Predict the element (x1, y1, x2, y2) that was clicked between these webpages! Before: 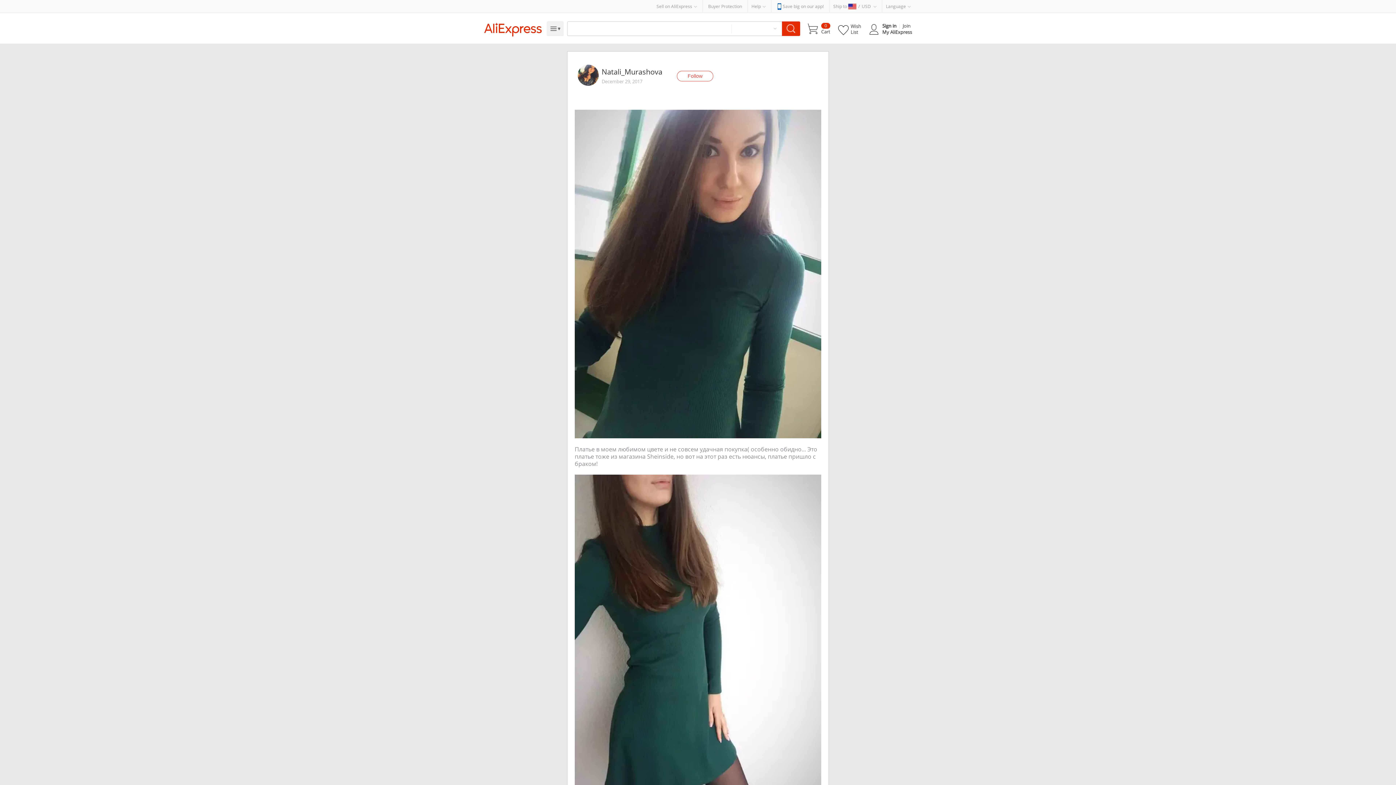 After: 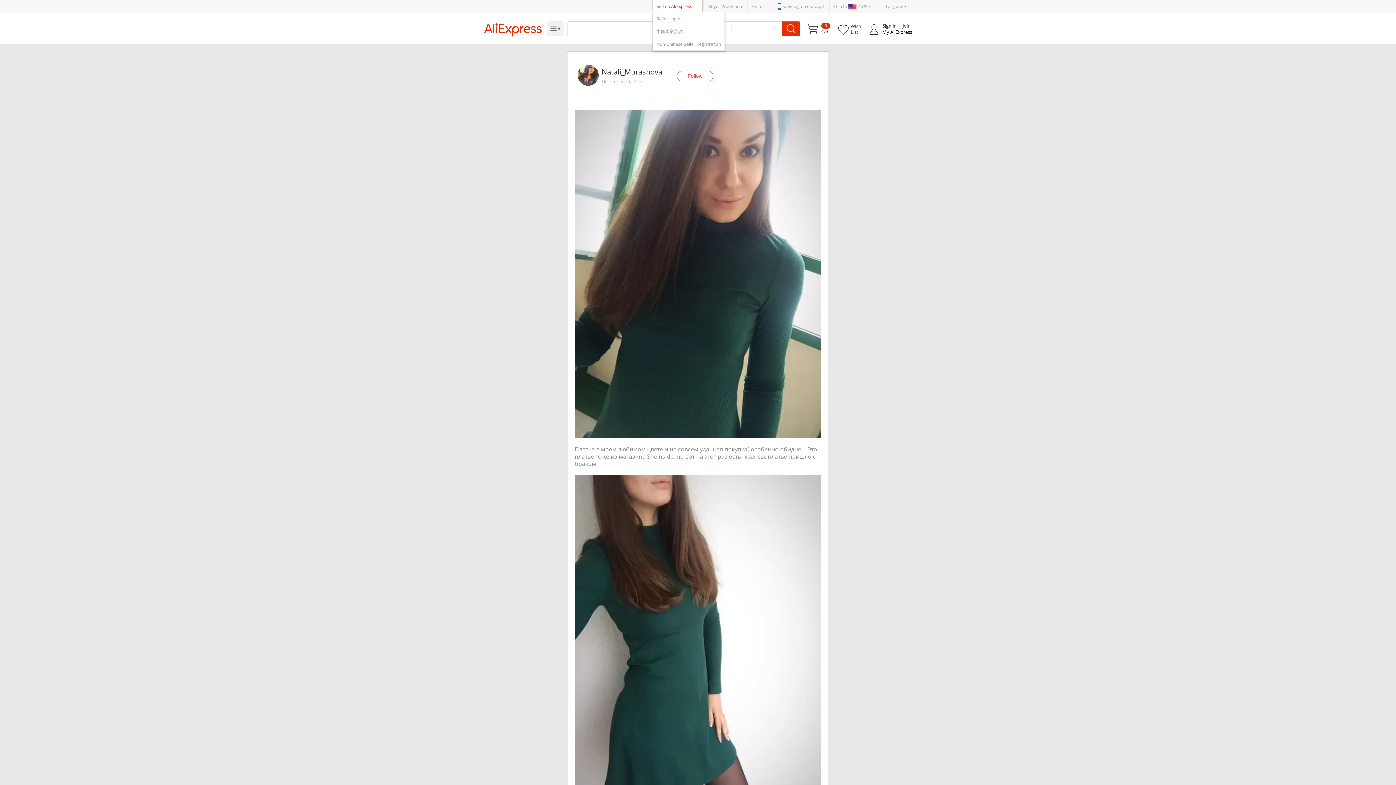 Action: bbox: (656, 3, 692, 9) label: Sell on AliExpress